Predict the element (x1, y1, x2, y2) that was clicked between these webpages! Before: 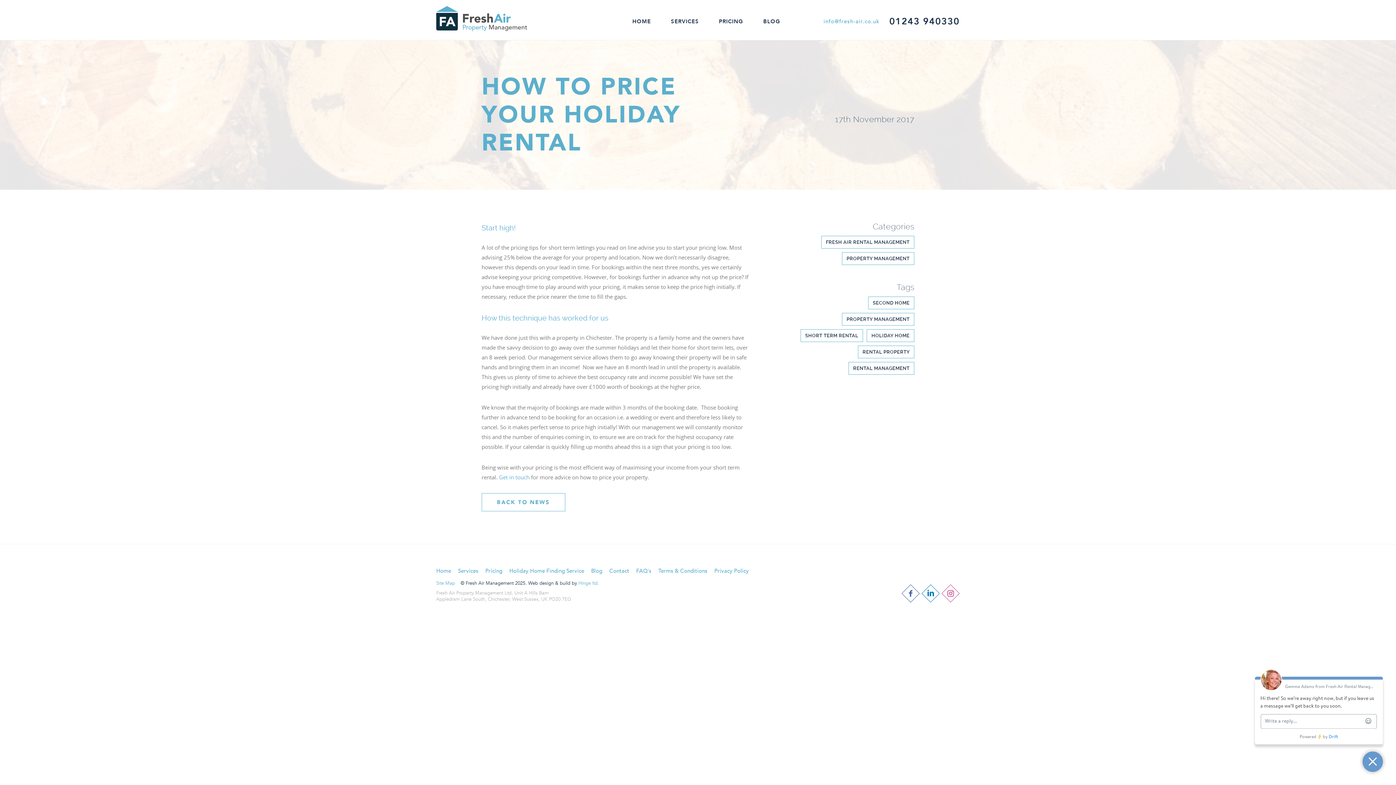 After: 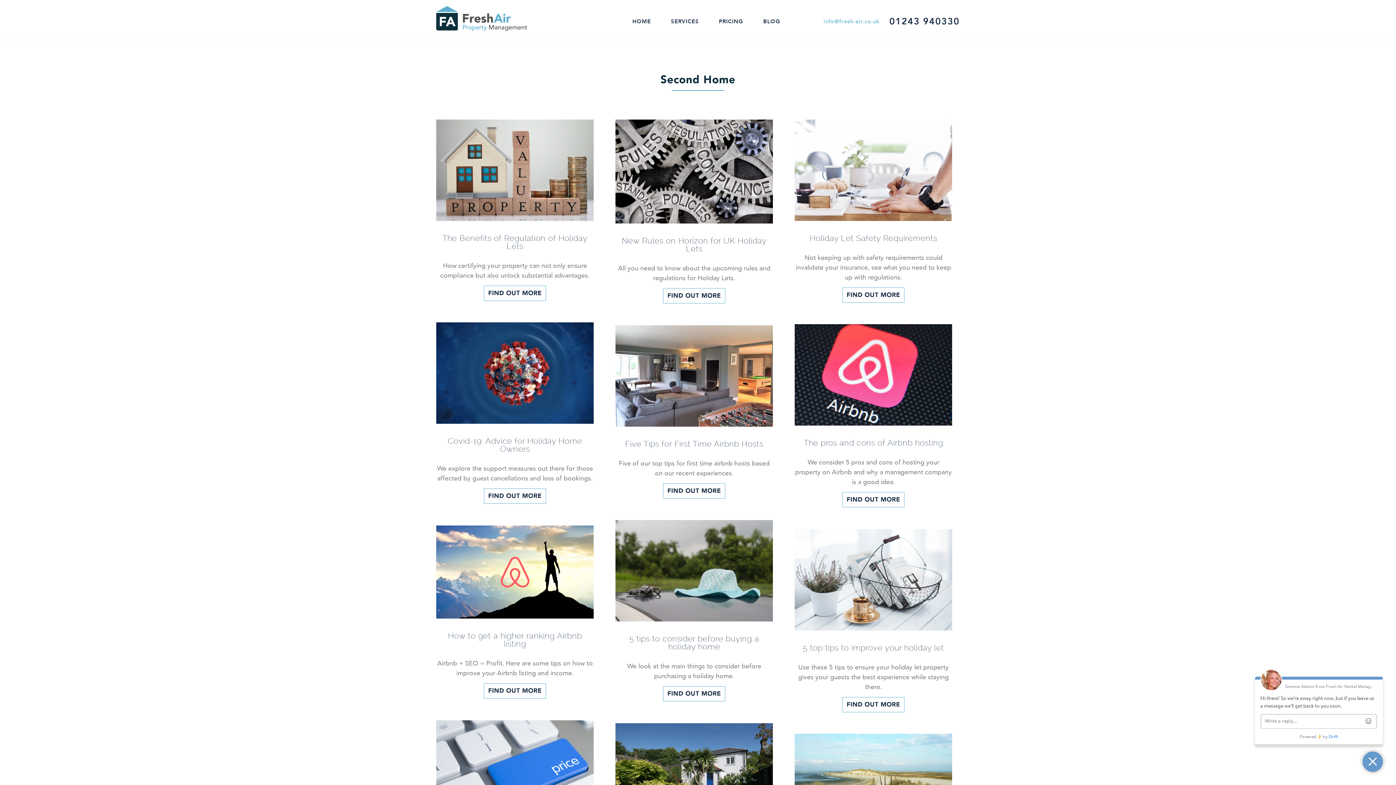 Action: bbox: (868, 296, 914, 309) label: SECOND HOME